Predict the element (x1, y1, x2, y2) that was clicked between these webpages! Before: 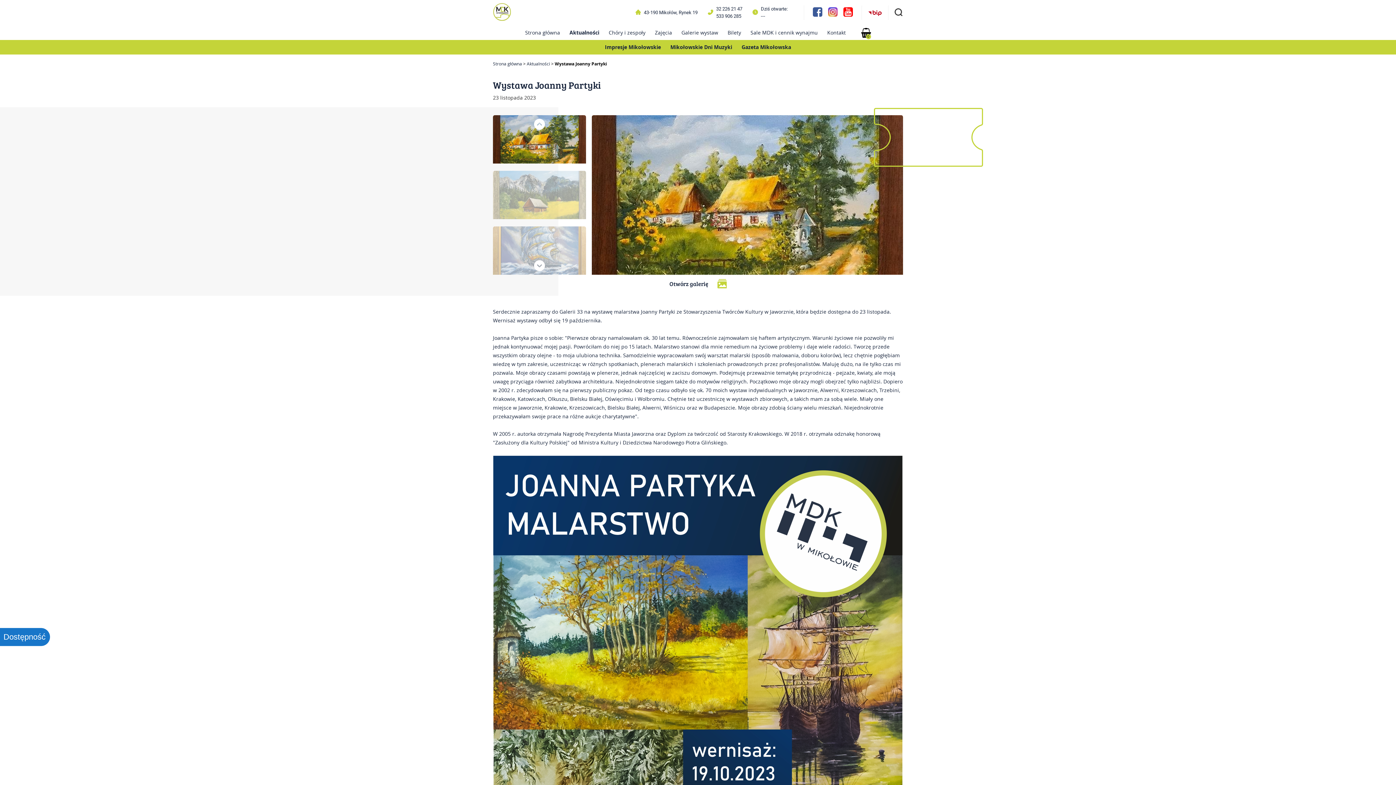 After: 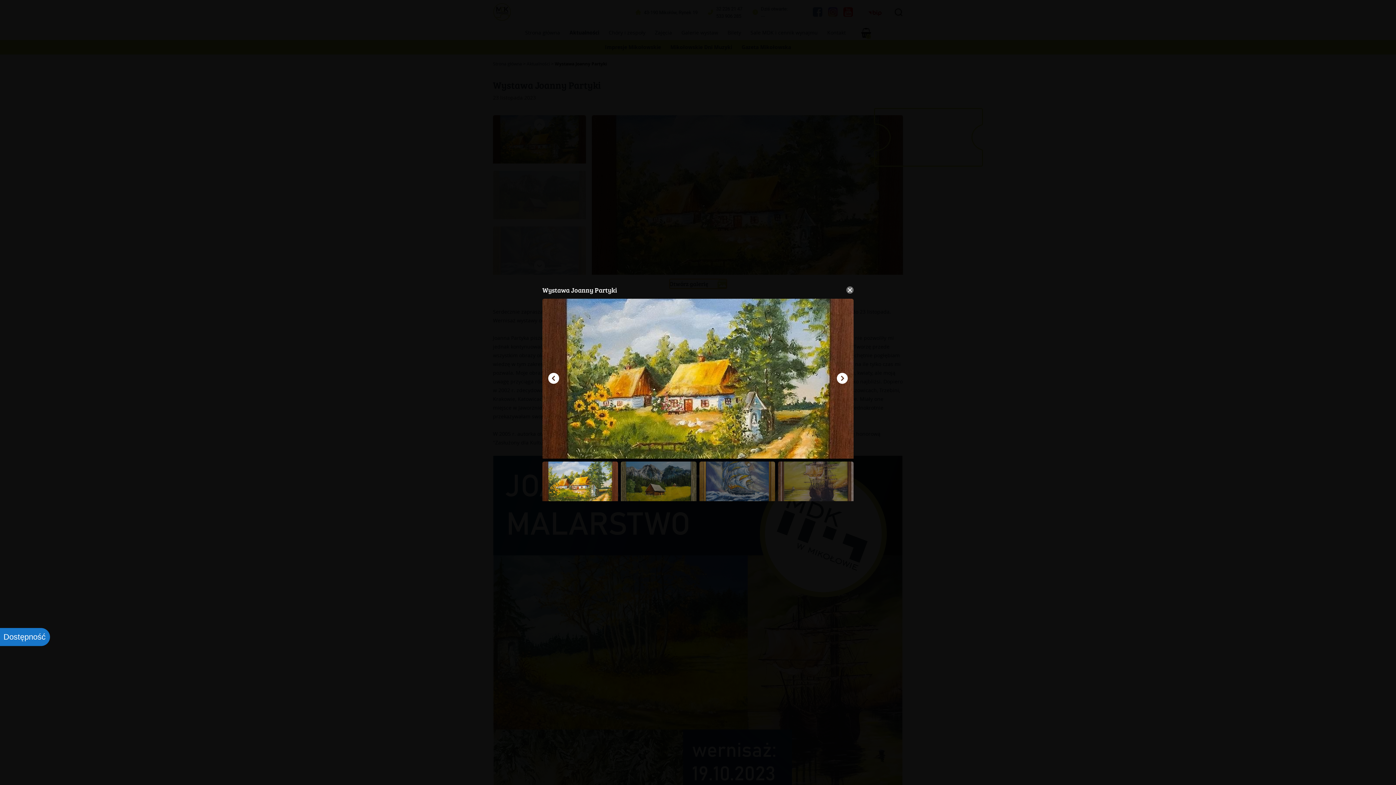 Action: label: Otwórz galerię bbox: (669, 279, 726, 288)